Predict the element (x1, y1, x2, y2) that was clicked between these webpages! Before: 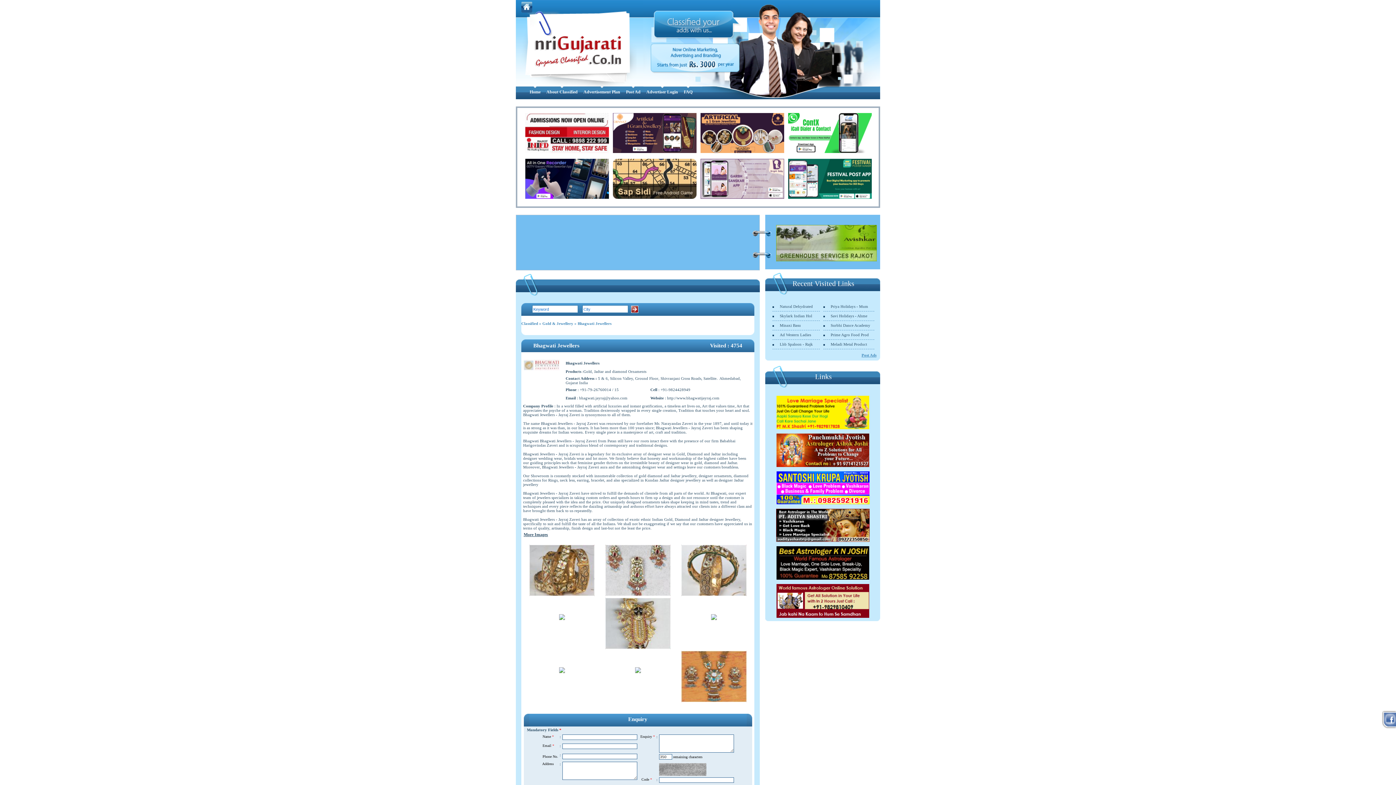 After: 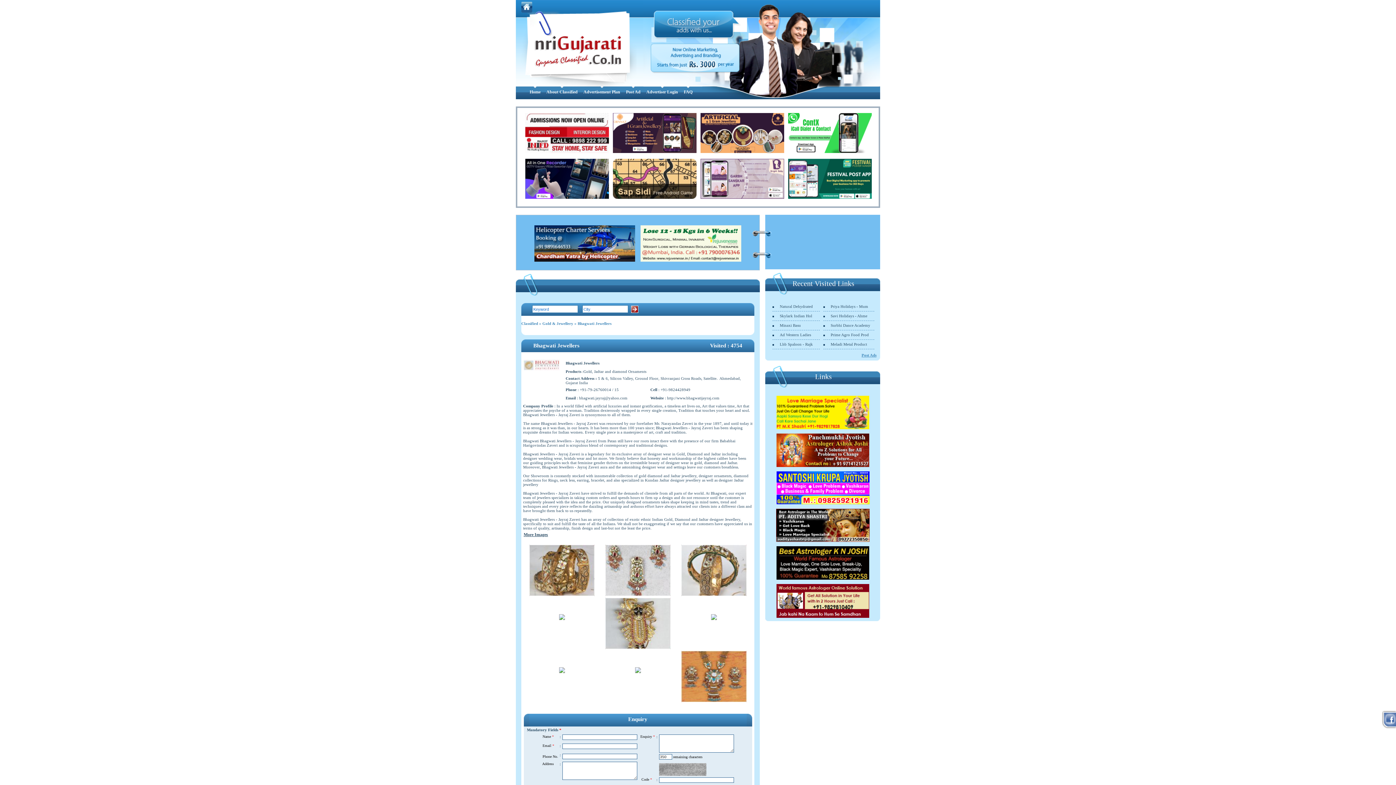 Action: bbox: (776, 501, 869, 505) label: 
